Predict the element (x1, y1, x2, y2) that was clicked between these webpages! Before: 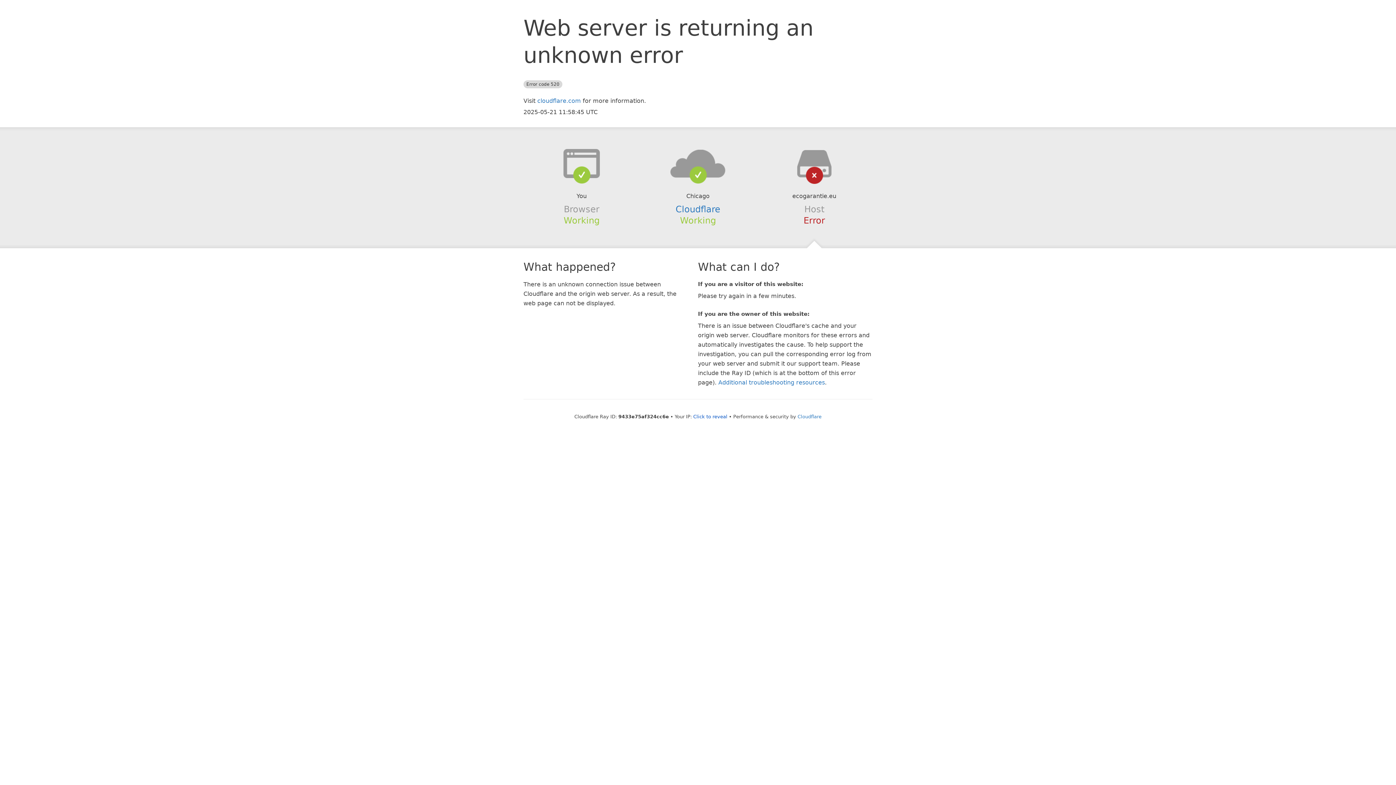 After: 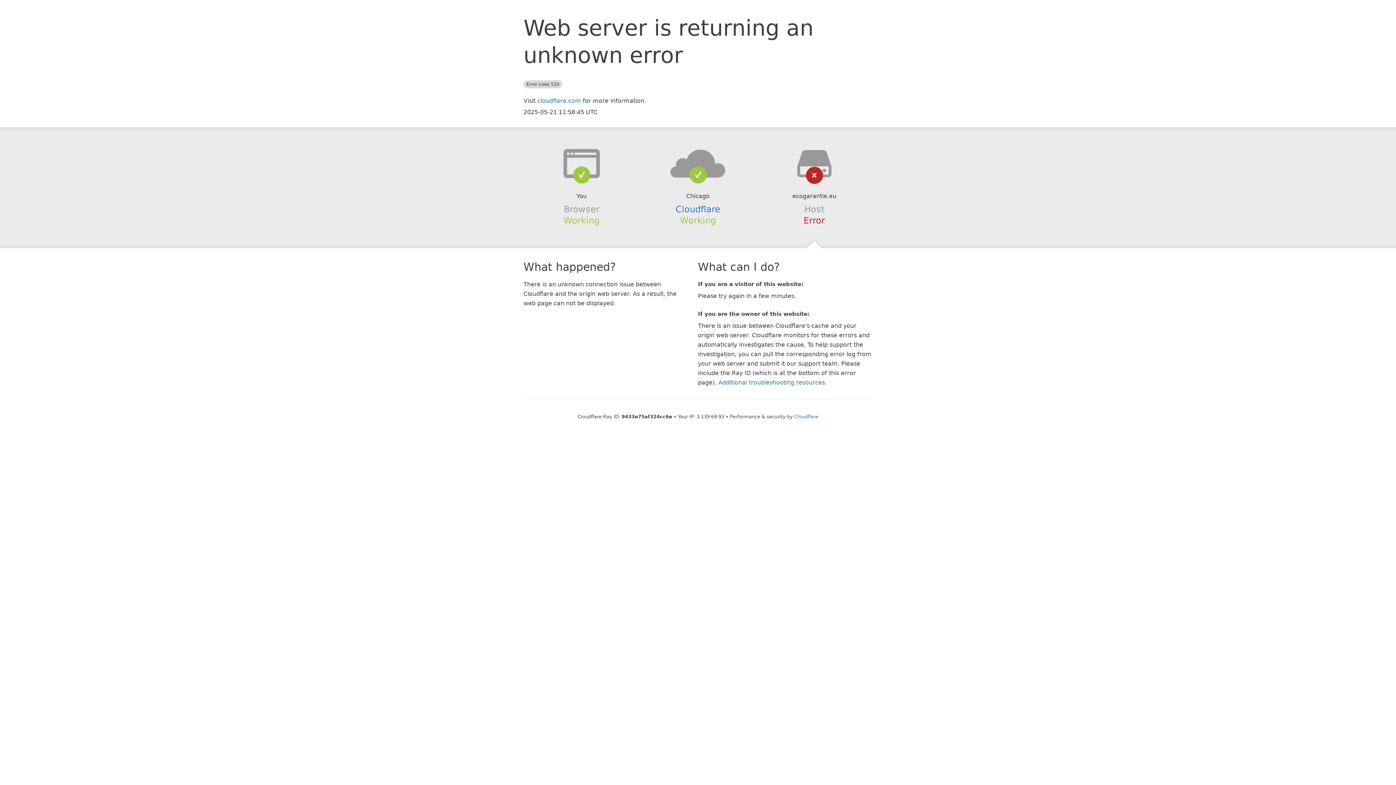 Action: bbox: (693, 414, 727, 419) label: Click to reveal